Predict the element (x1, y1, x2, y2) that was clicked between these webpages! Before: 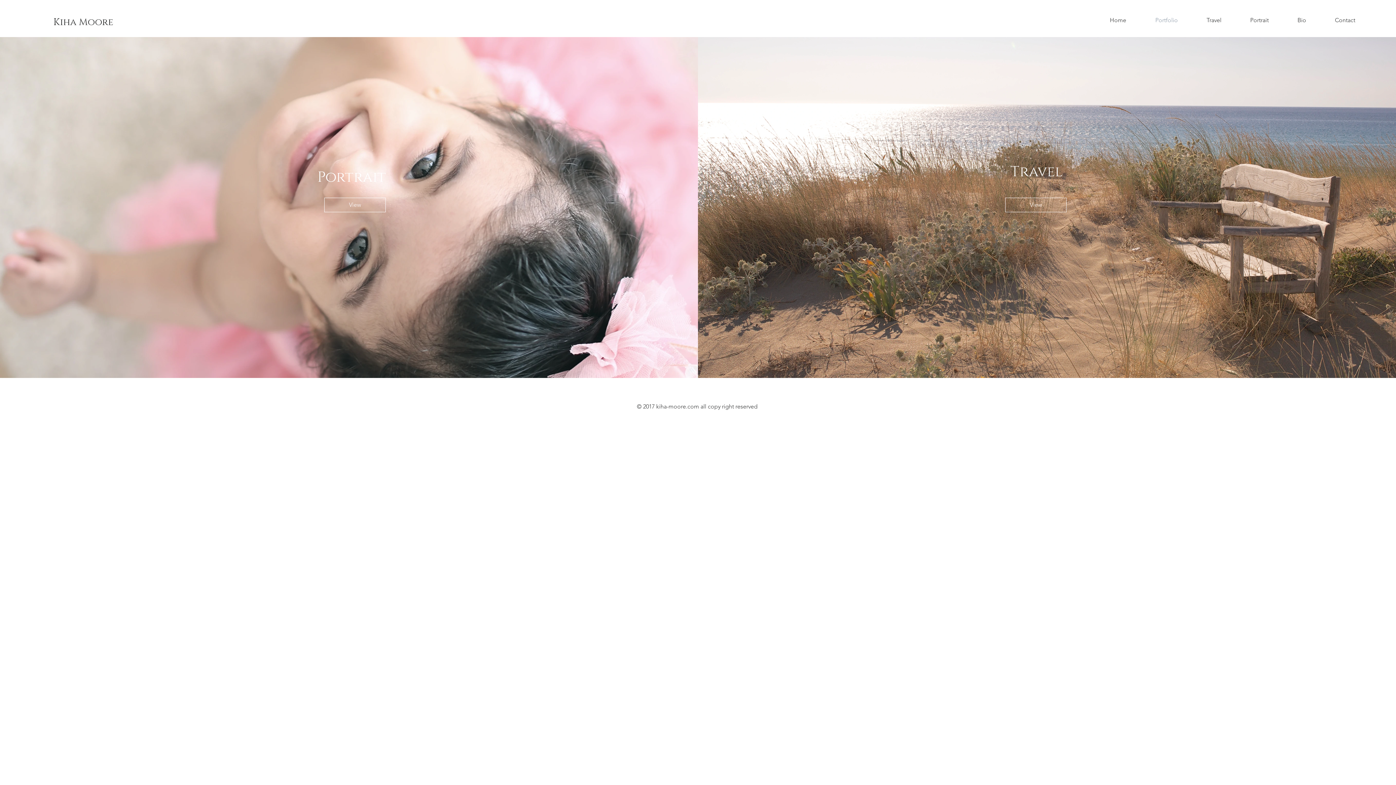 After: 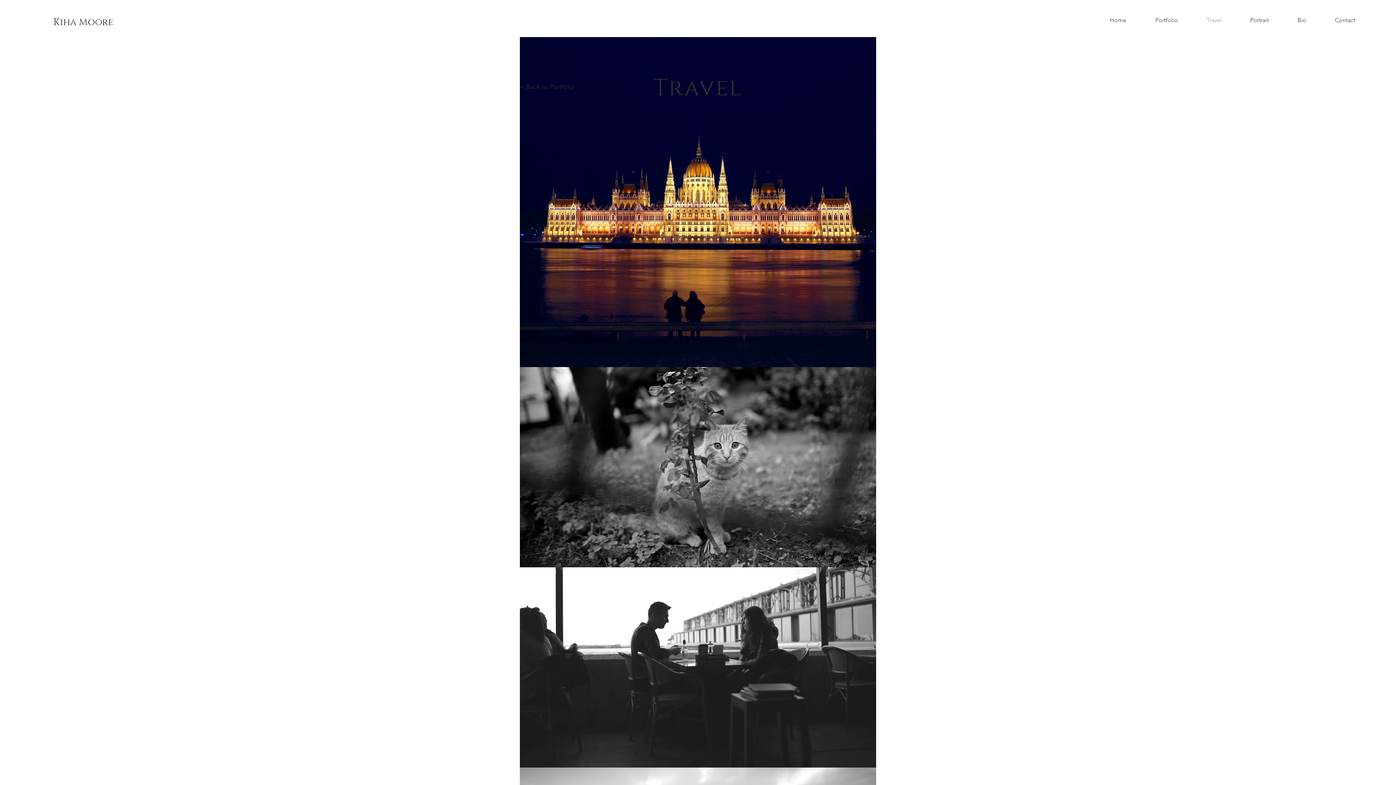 Action: label: Travel bbox: (1201, 11, 1245, 29)